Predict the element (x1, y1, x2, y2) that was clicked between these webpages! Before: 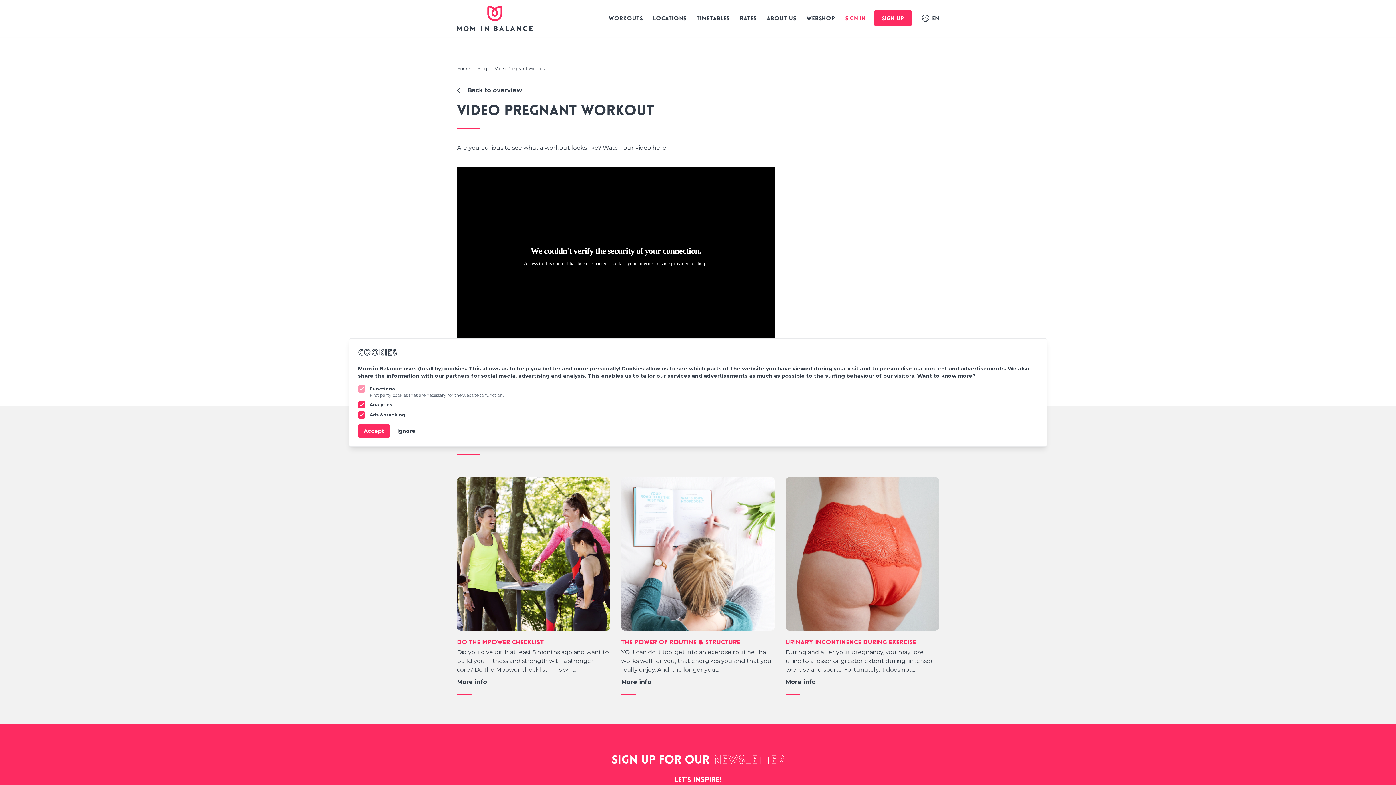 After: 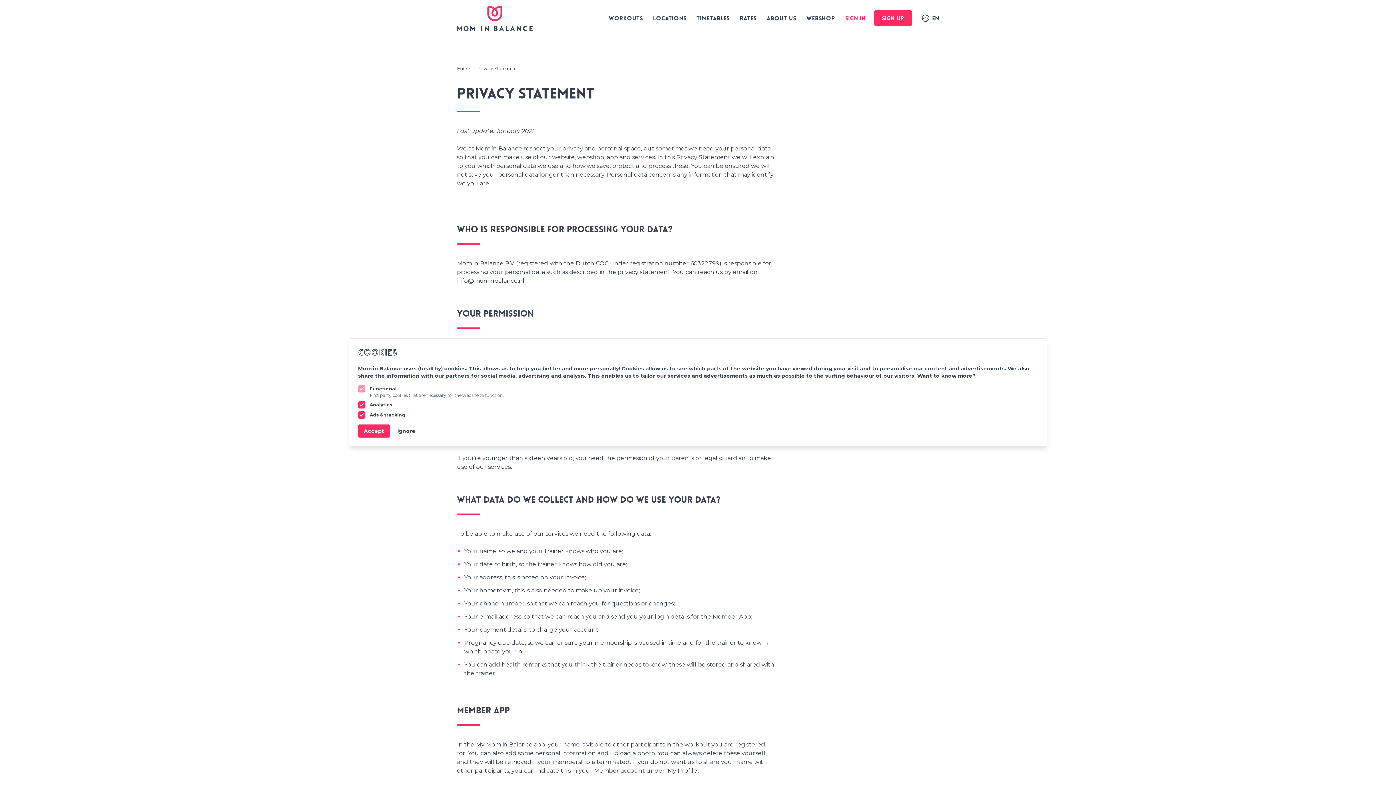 Action: bbox: (917, 372, 976, 379) label: Want to know more?